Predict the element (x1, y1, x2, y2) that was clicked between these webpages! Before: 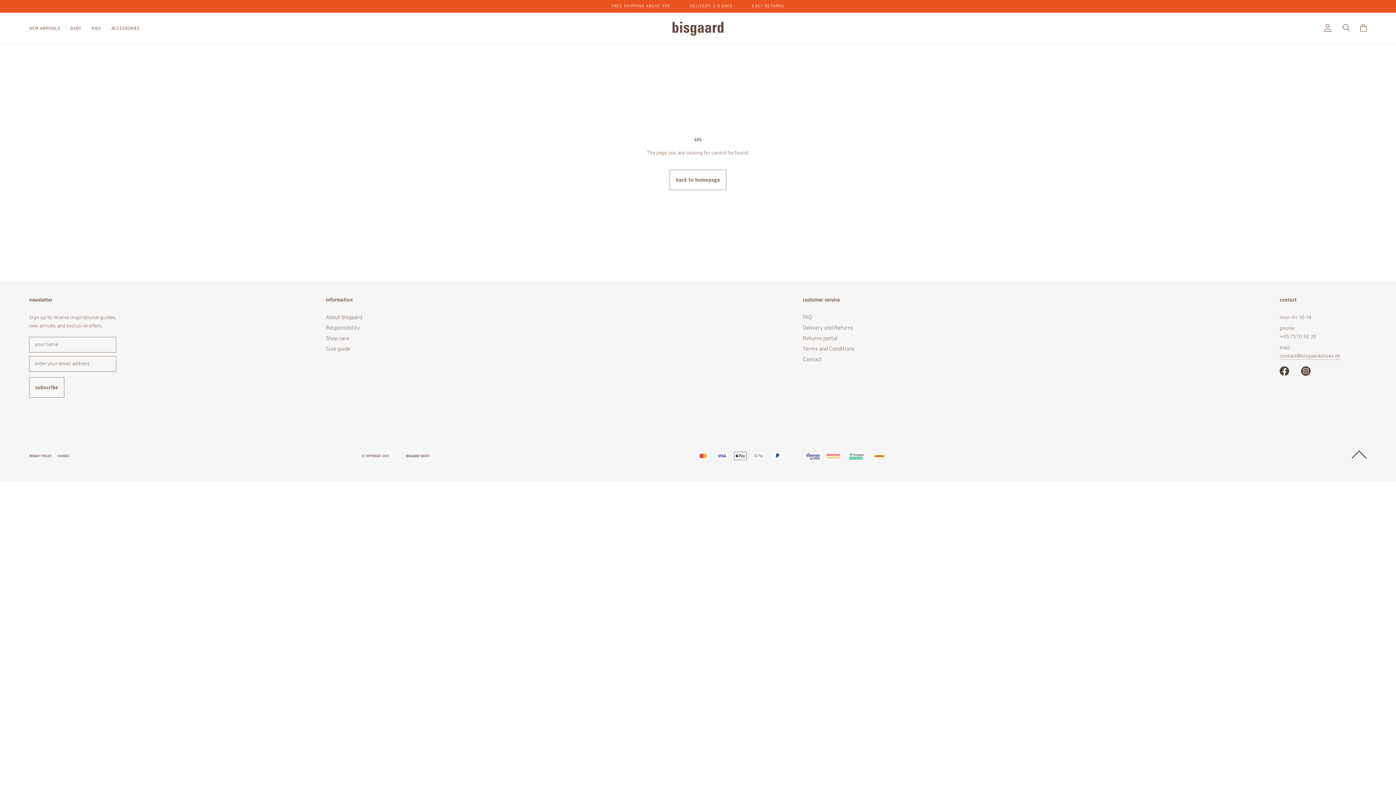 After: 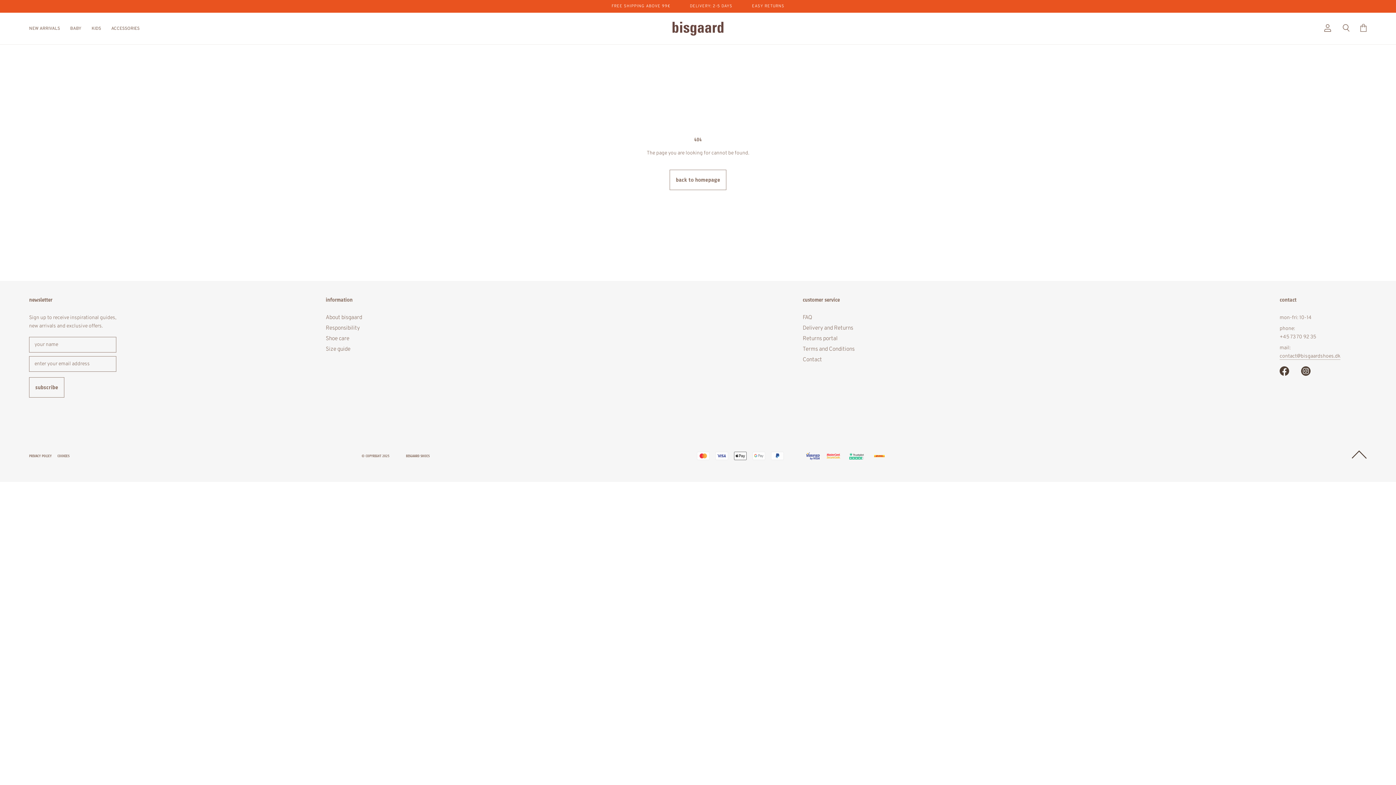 Action: bbox: (1351, 450, 1367, 462)